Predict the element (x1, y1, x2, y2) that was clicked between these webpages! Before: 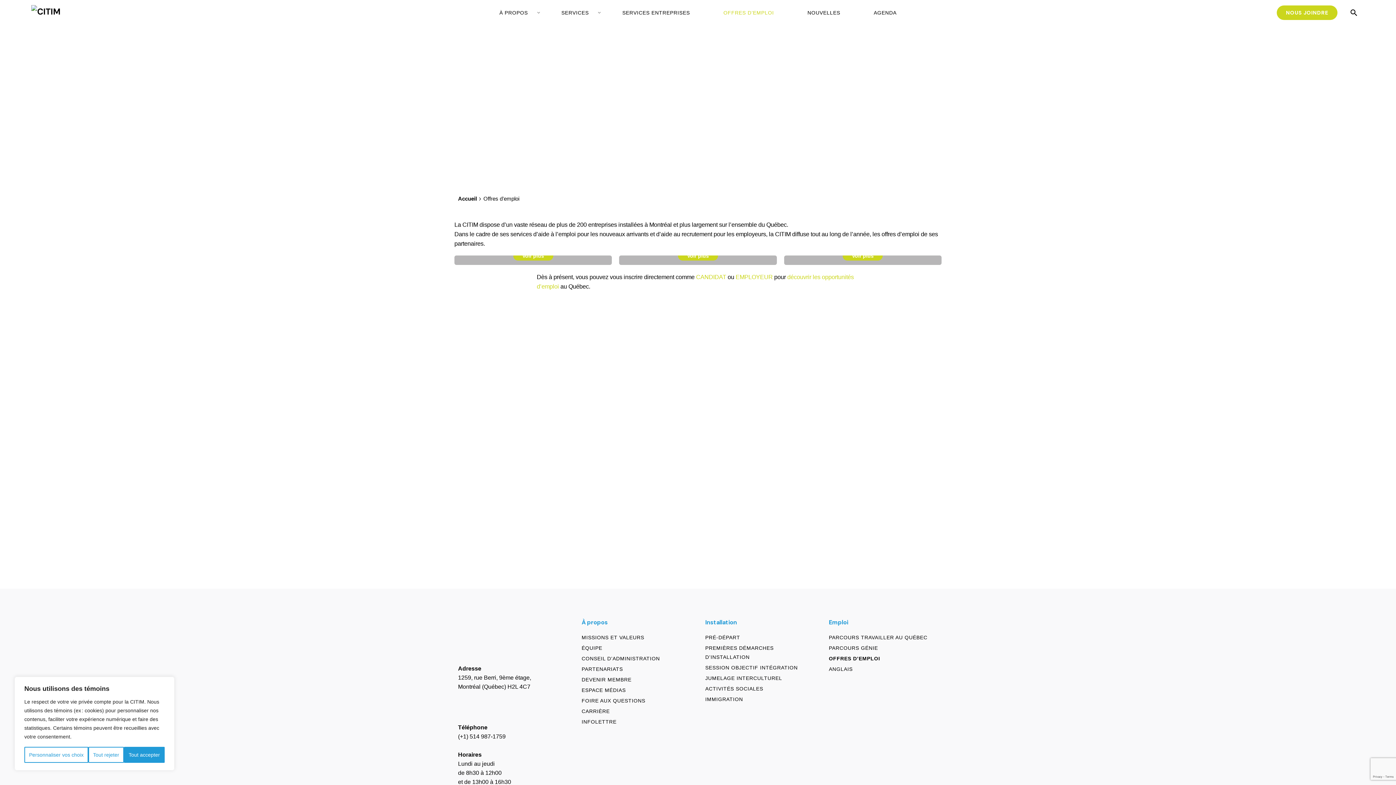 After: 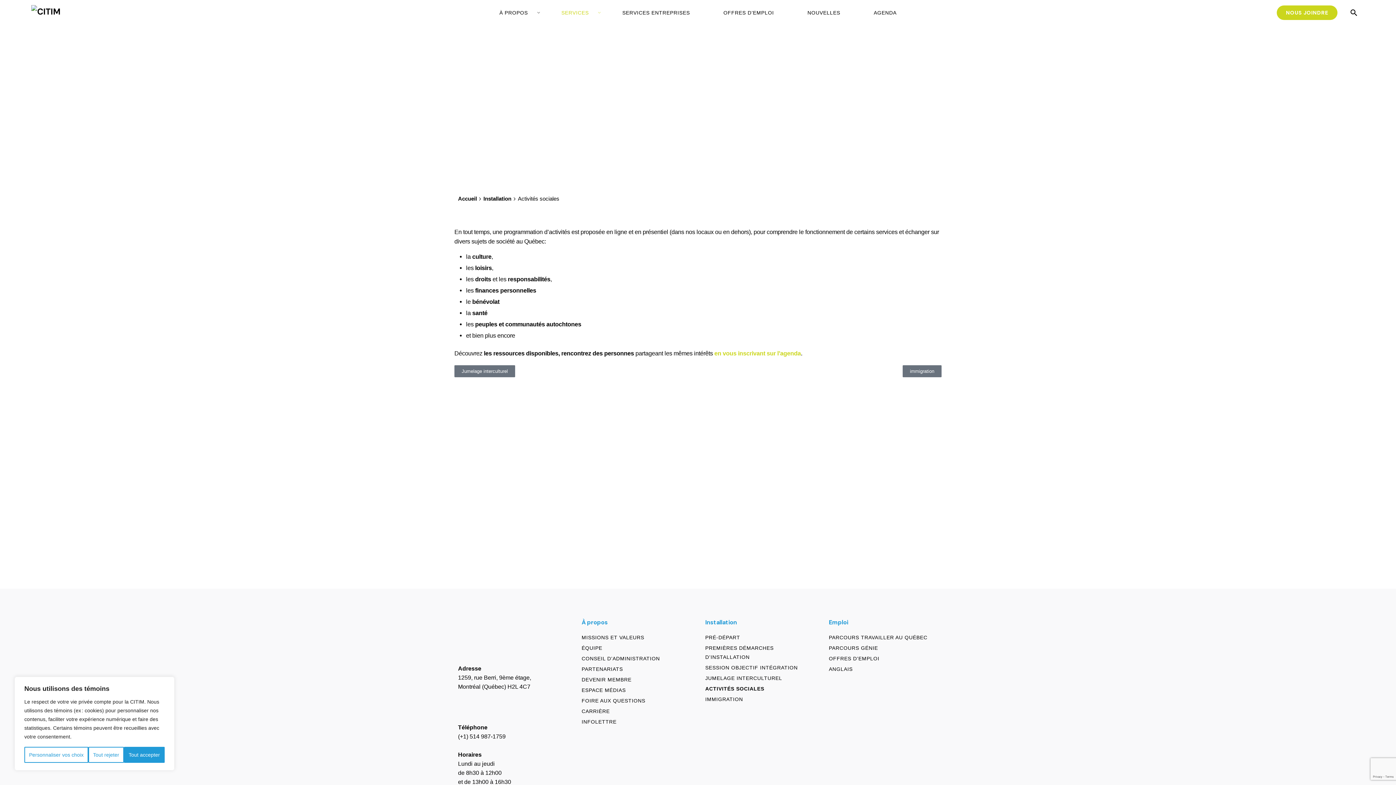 Action: bbox: (705, 686, 763, 692) label: ACTIVITÉS SOCIALES